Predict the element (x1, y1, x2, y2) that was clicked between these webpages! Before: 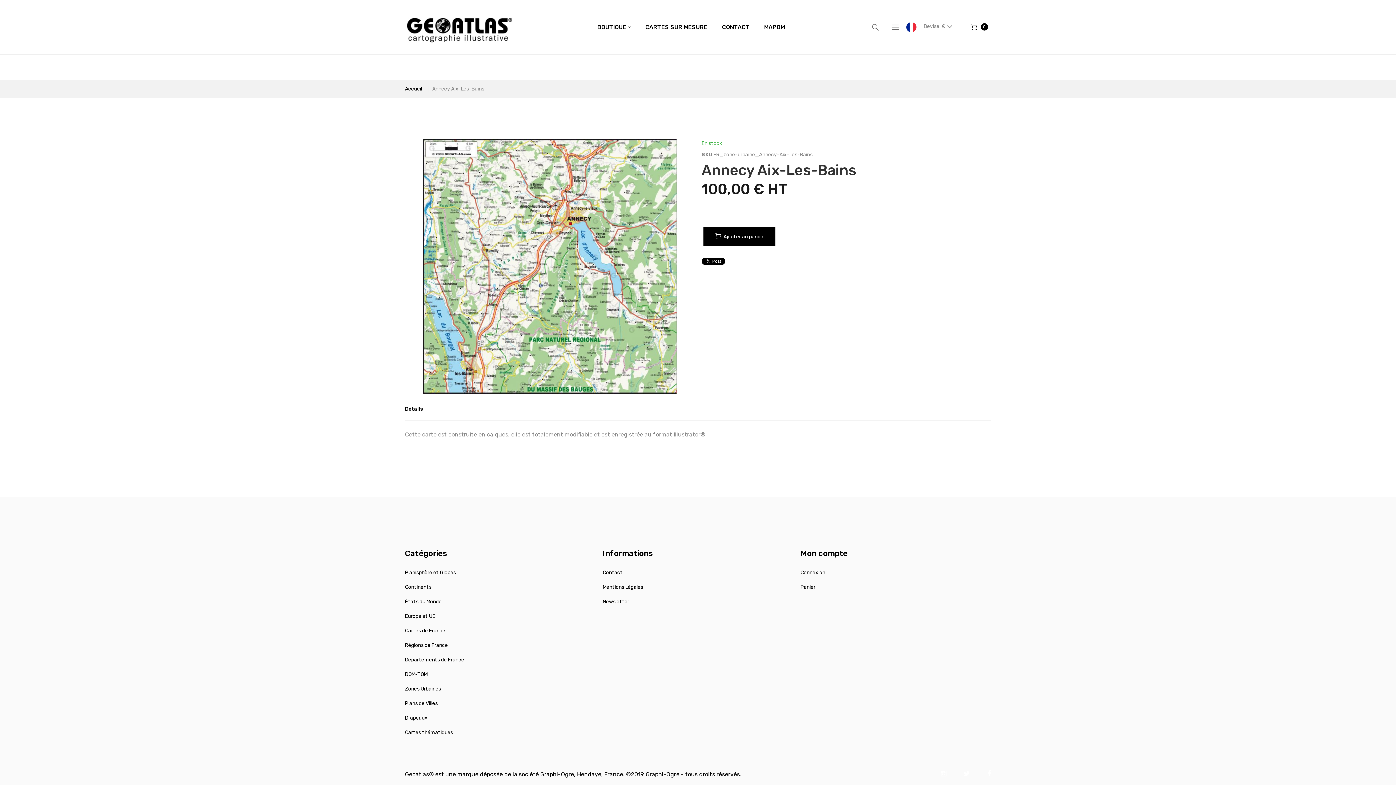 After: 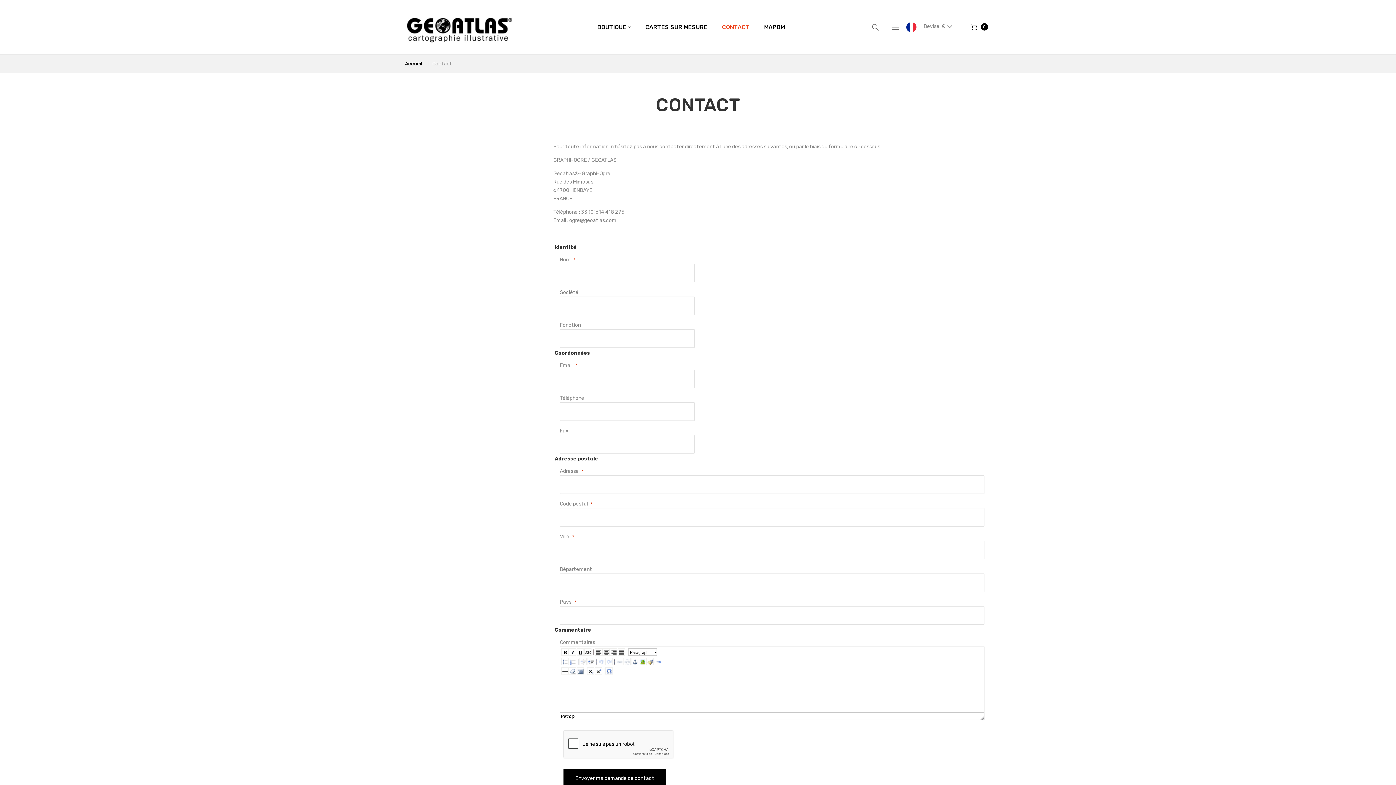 Action: bbox: (602, 569, 622, 575) label: Contact